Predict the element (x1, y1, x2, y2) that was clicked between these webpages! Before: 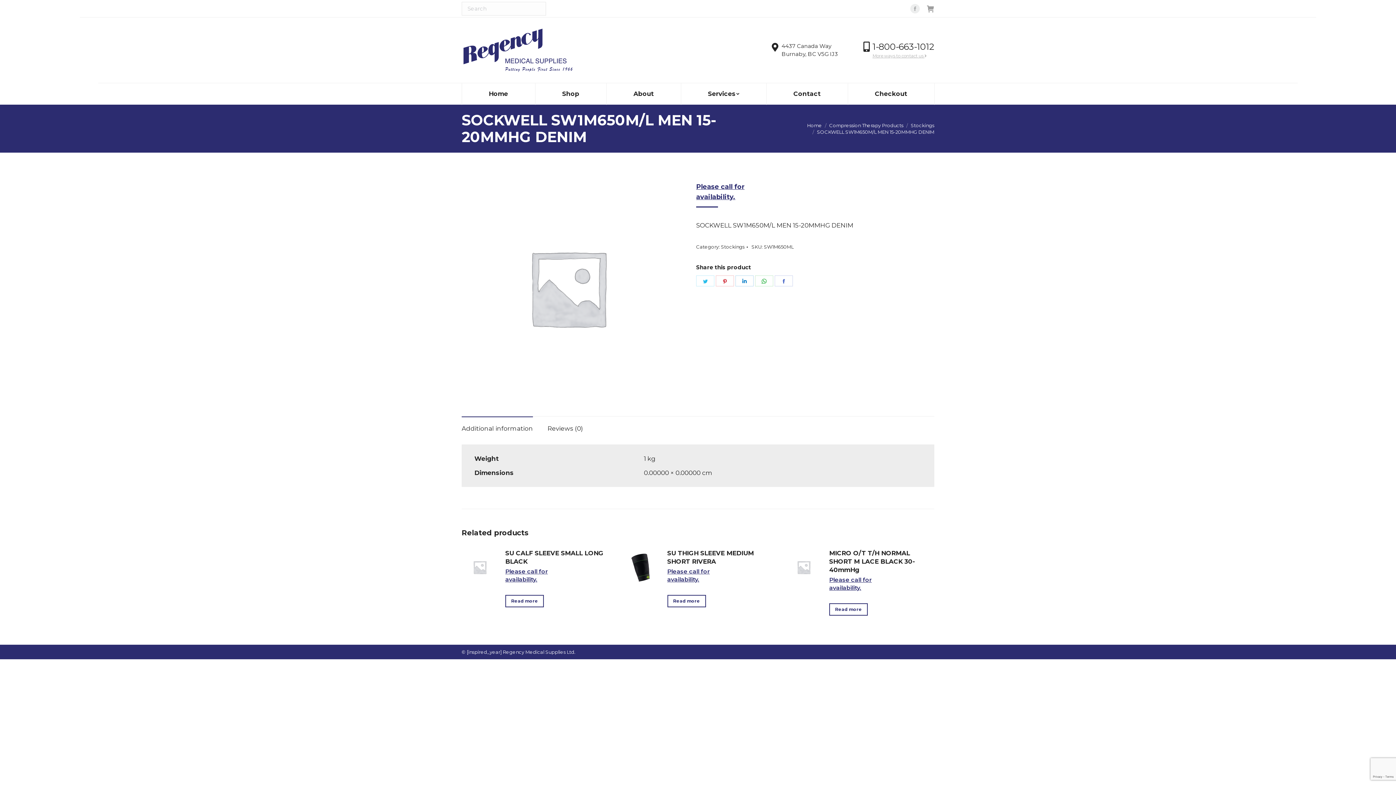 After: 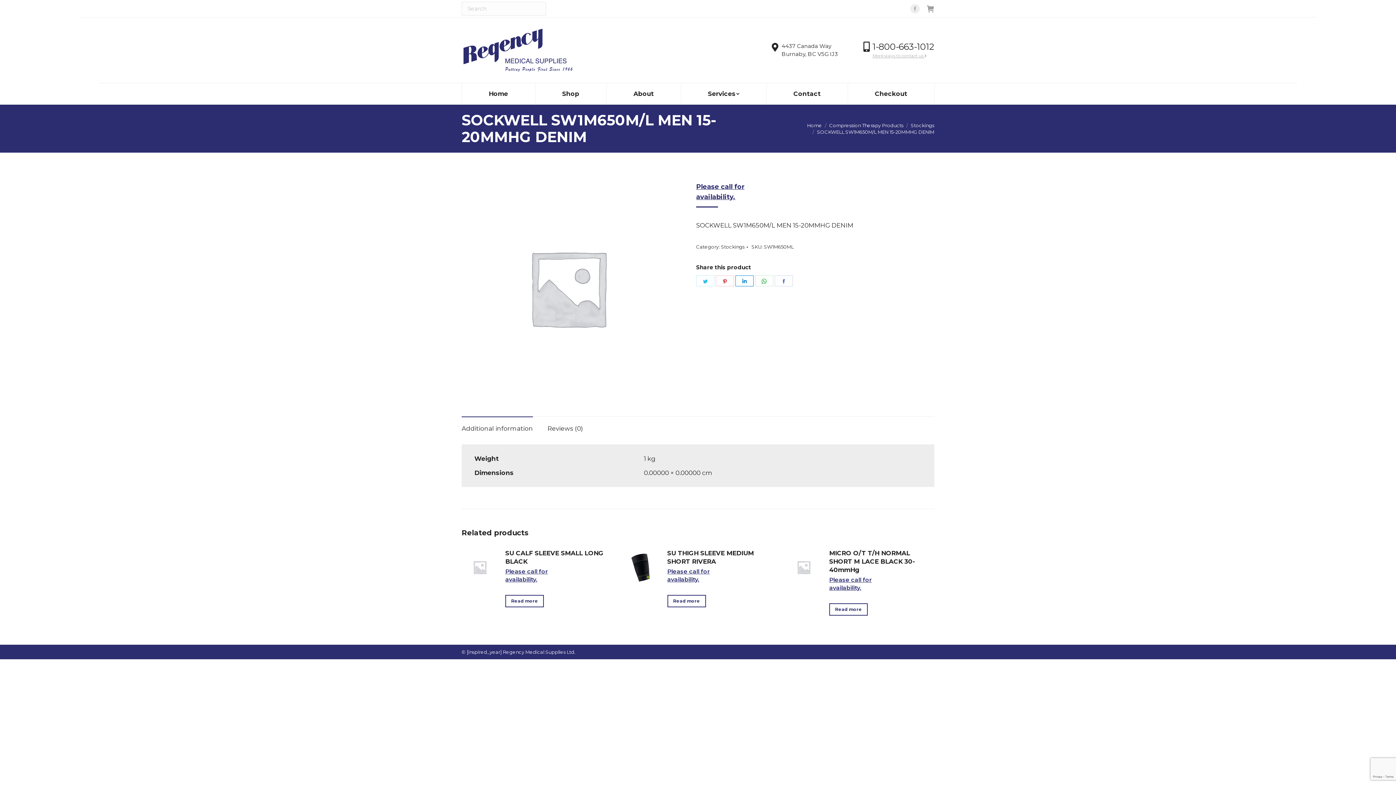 Action: label: Share on LinkedIn bbox: (735, 275, 753, 286)